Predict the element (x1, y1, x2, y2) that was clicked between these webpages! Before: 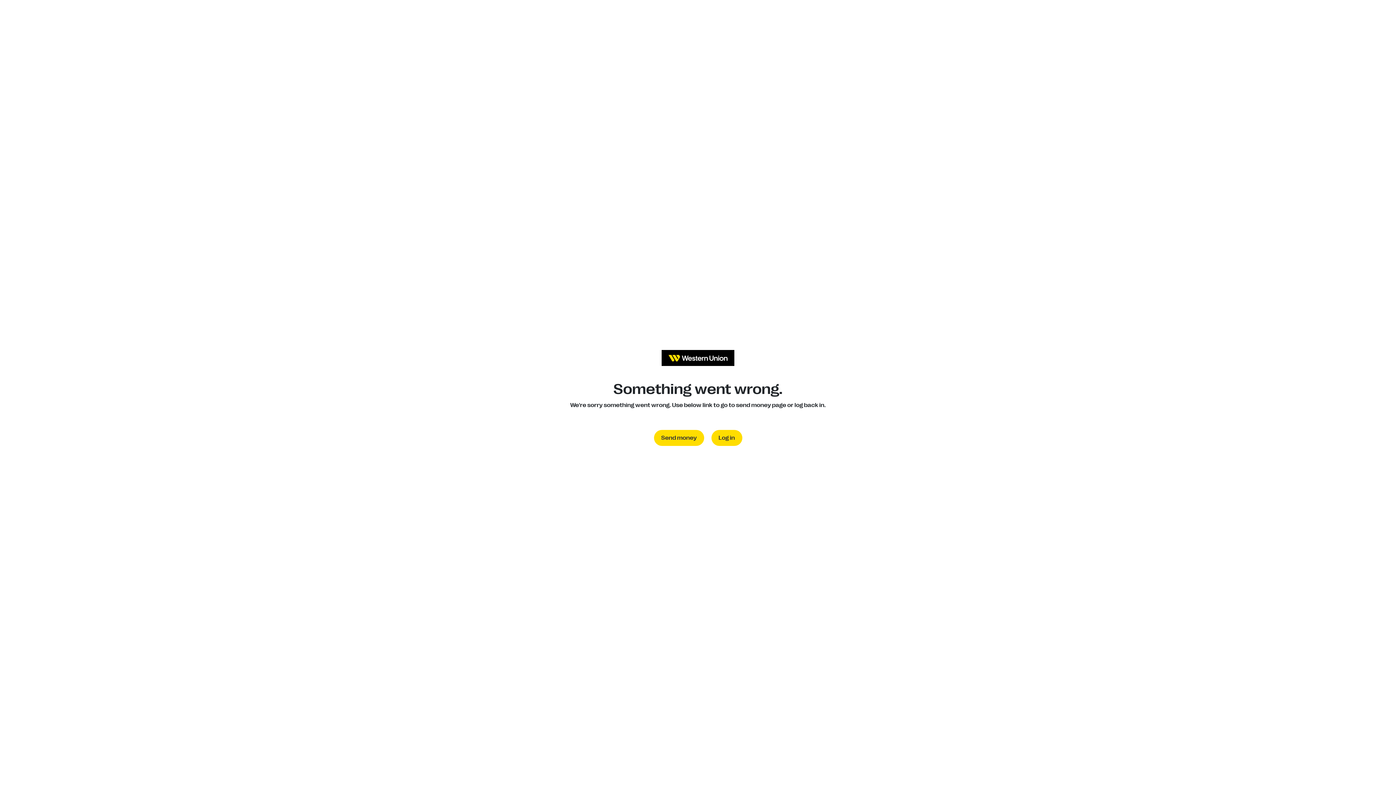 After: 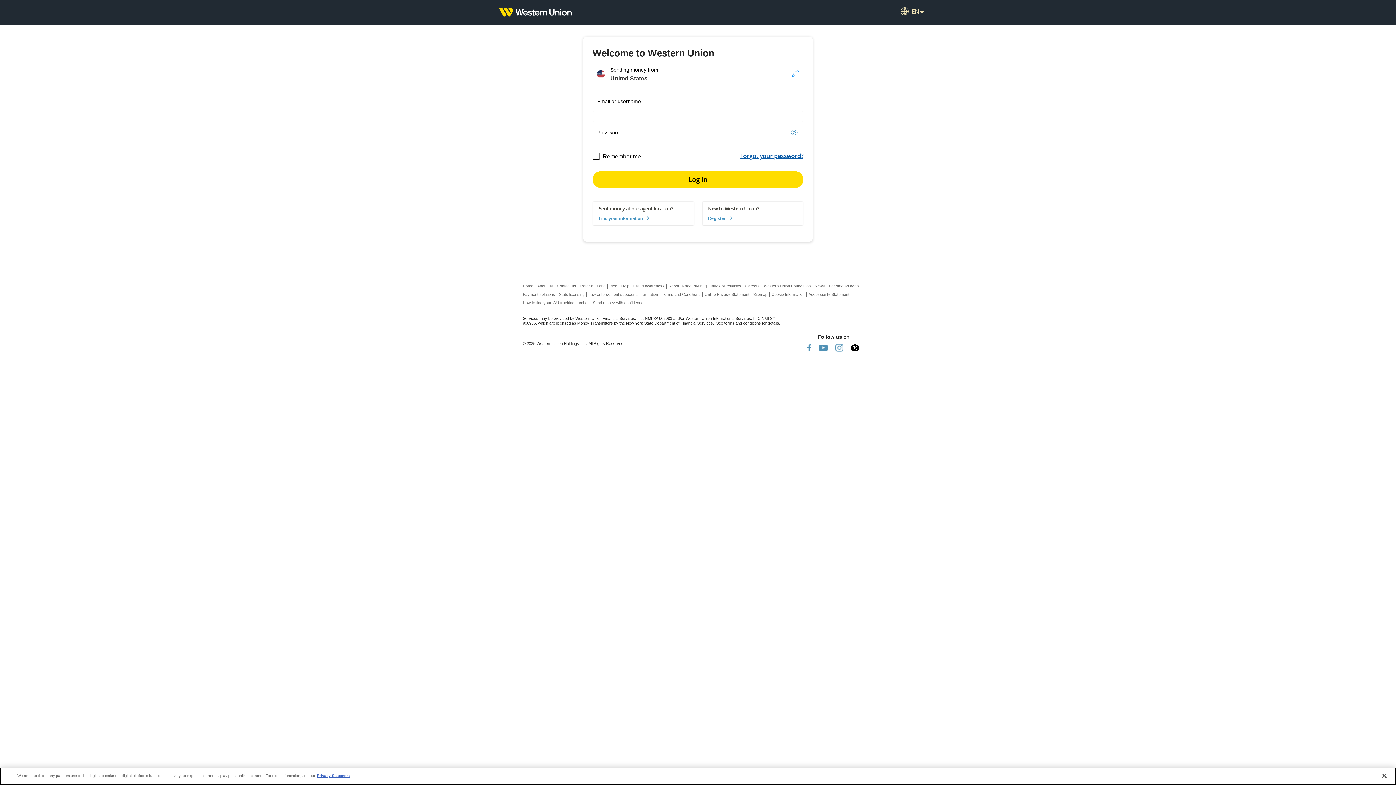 Action: bbox: (711, 430, 742, 446) label: Log in